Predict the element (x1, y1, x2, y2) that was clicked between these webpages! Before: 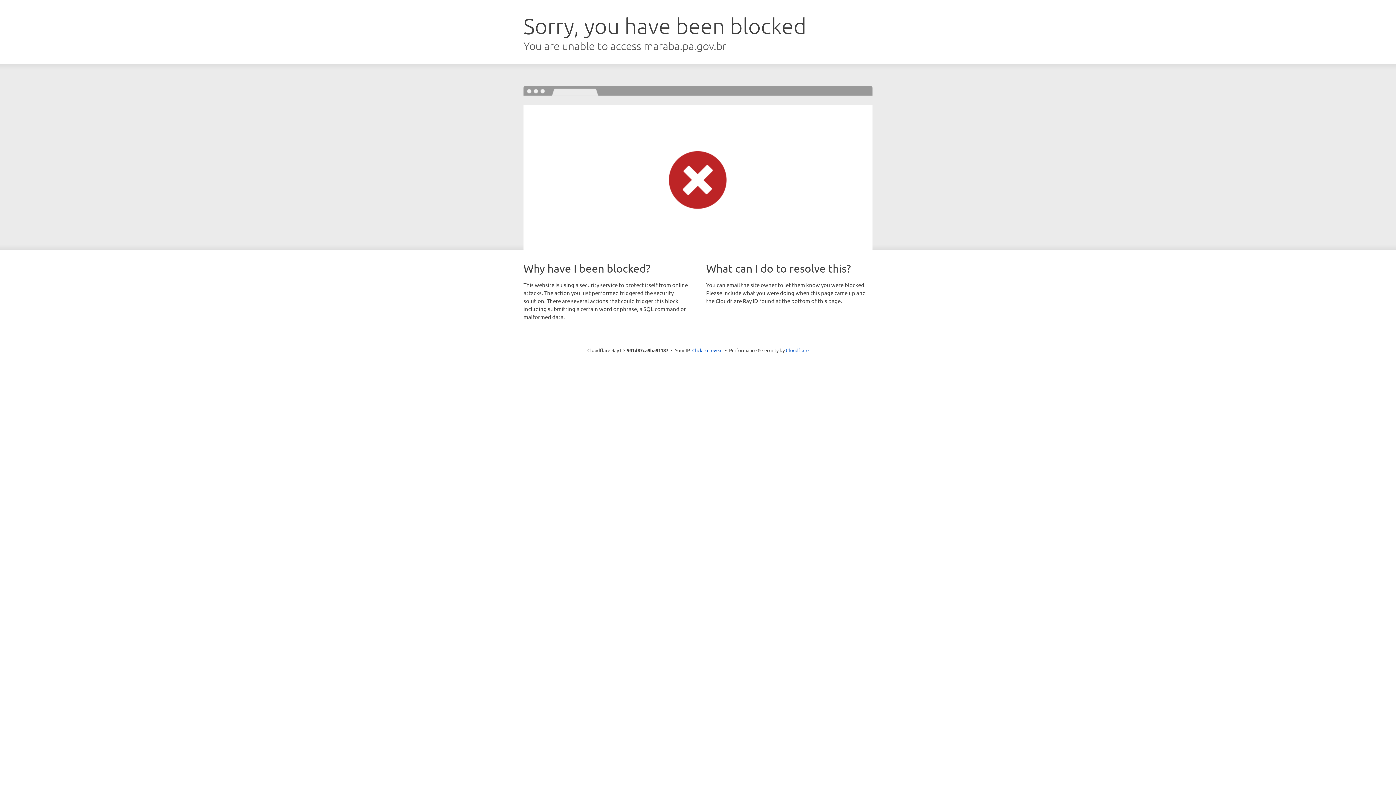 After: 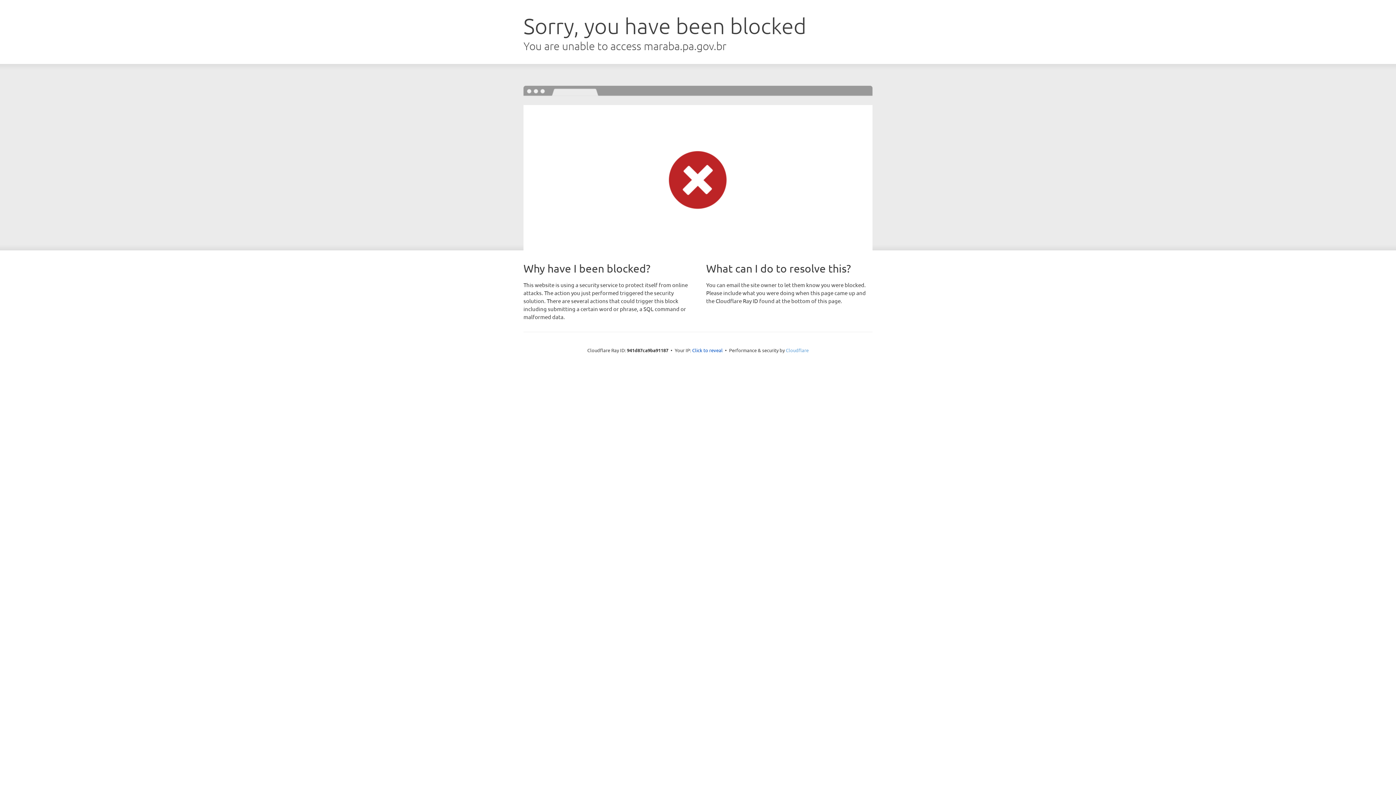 Action: bbox: (786, 347, 808, 353) label: Cloudflare